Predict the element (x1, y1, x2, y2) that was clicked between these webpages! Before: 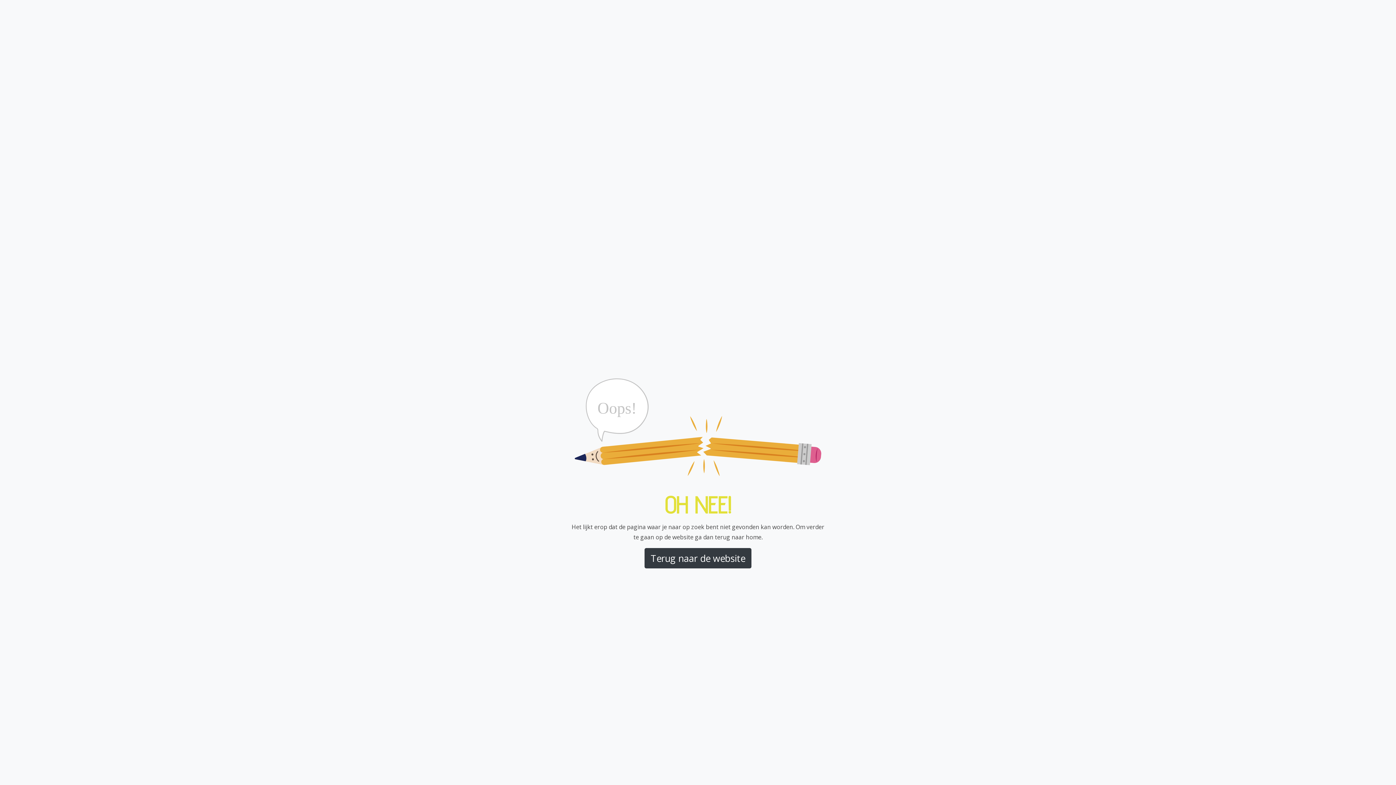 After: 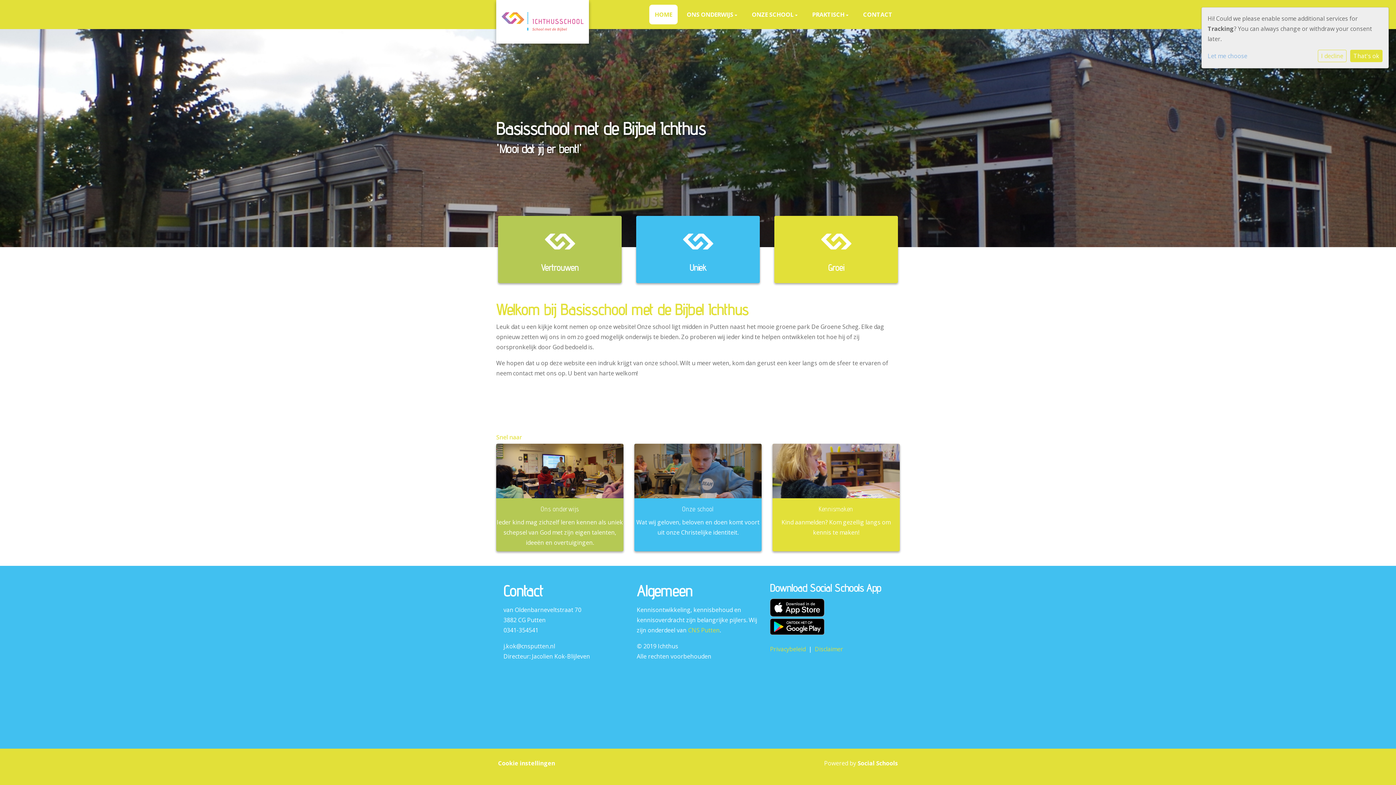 Action: label: Terug naar de website bbox: (644, 548, 751, 568)